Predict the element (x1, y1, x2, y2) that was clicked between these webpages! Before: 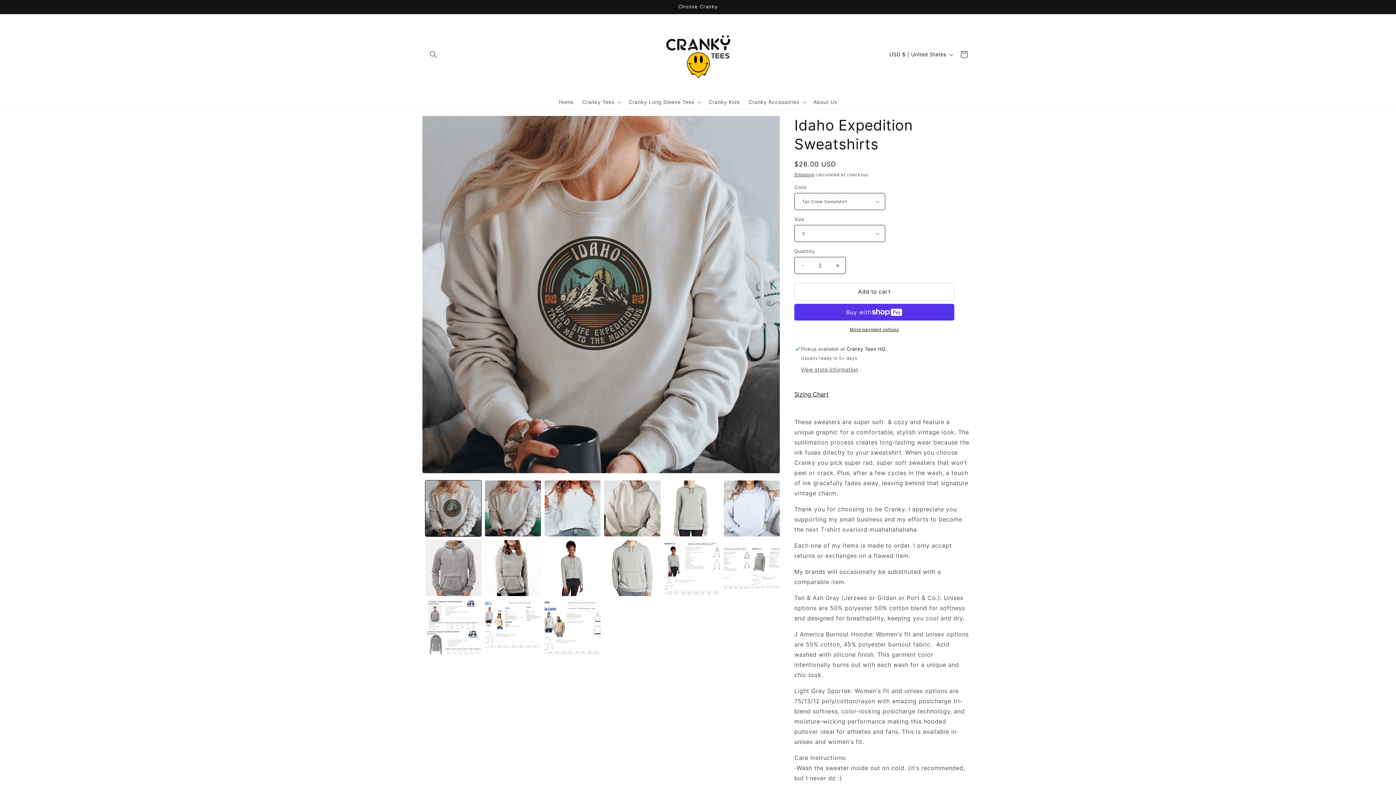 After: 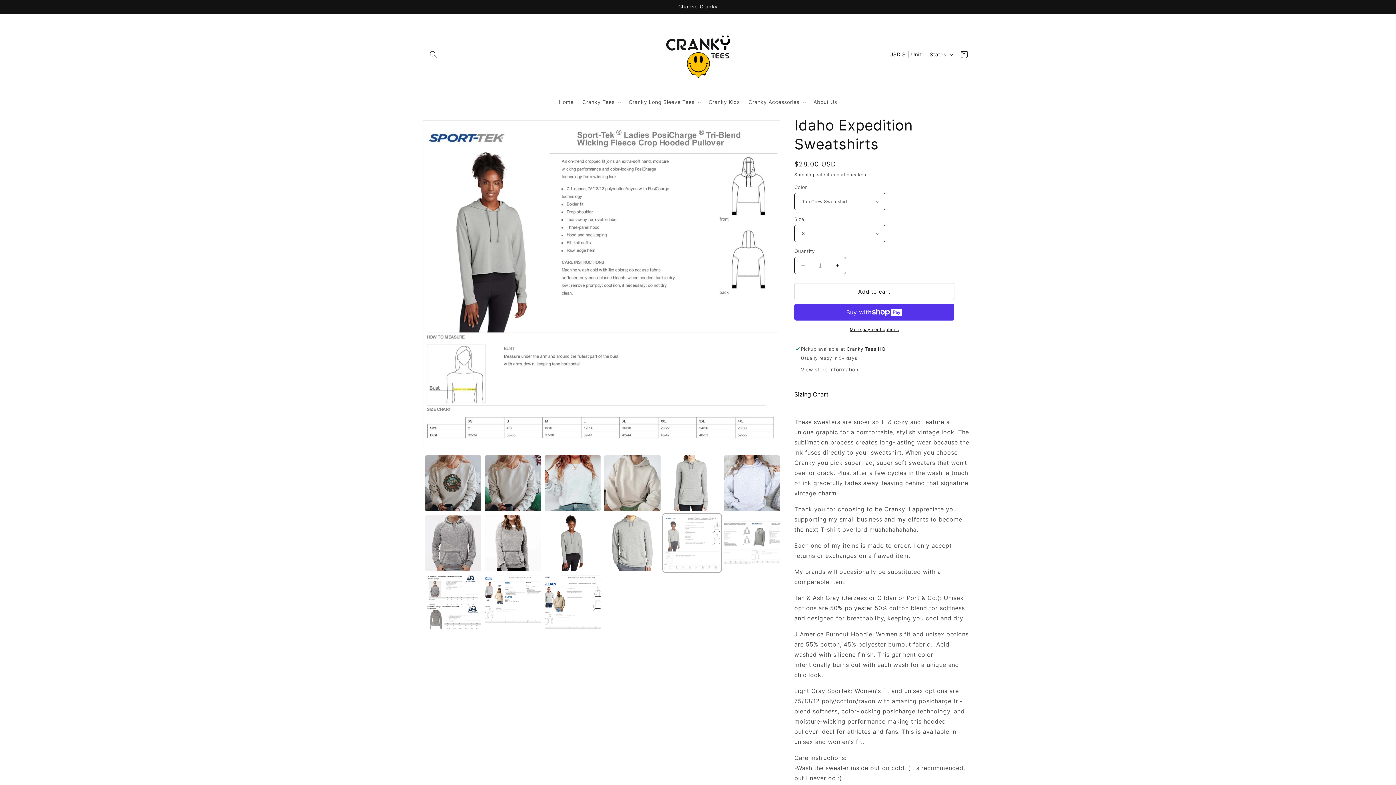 Action: bbox: (664, 540, 720, 596) label: Load image 11 in gallery view